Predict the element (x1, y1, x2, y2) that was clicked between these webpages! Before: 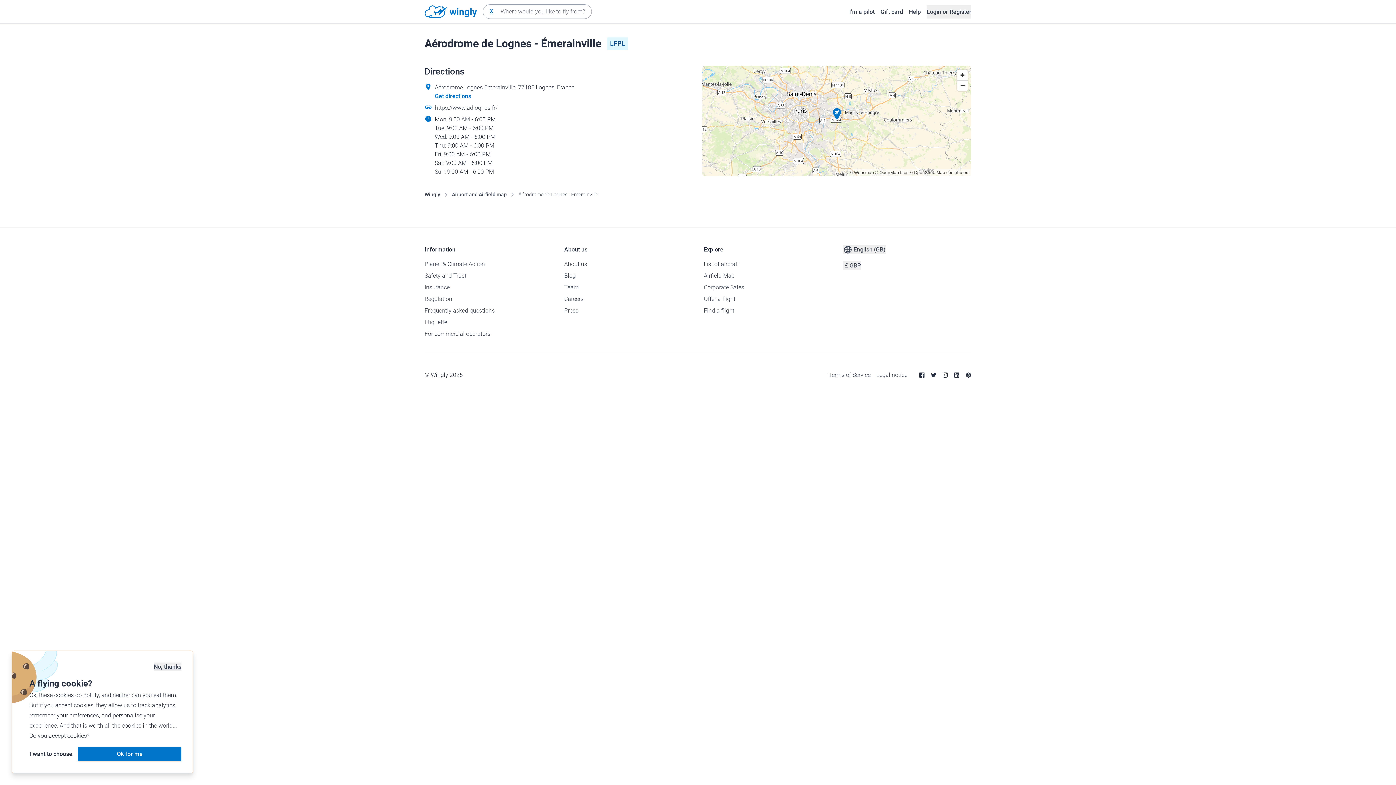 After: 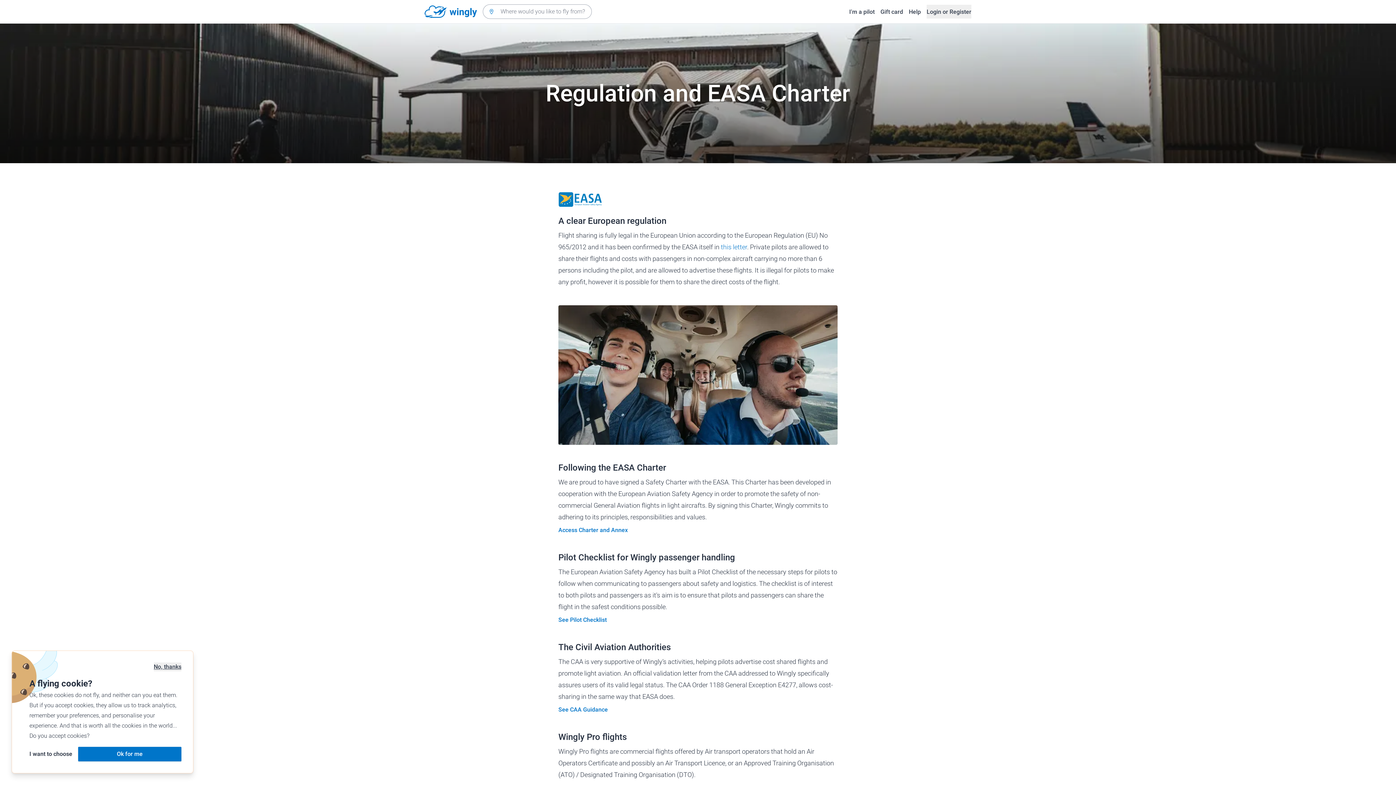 Action: label: Regulation bbox: (424, 295, 452, 302)